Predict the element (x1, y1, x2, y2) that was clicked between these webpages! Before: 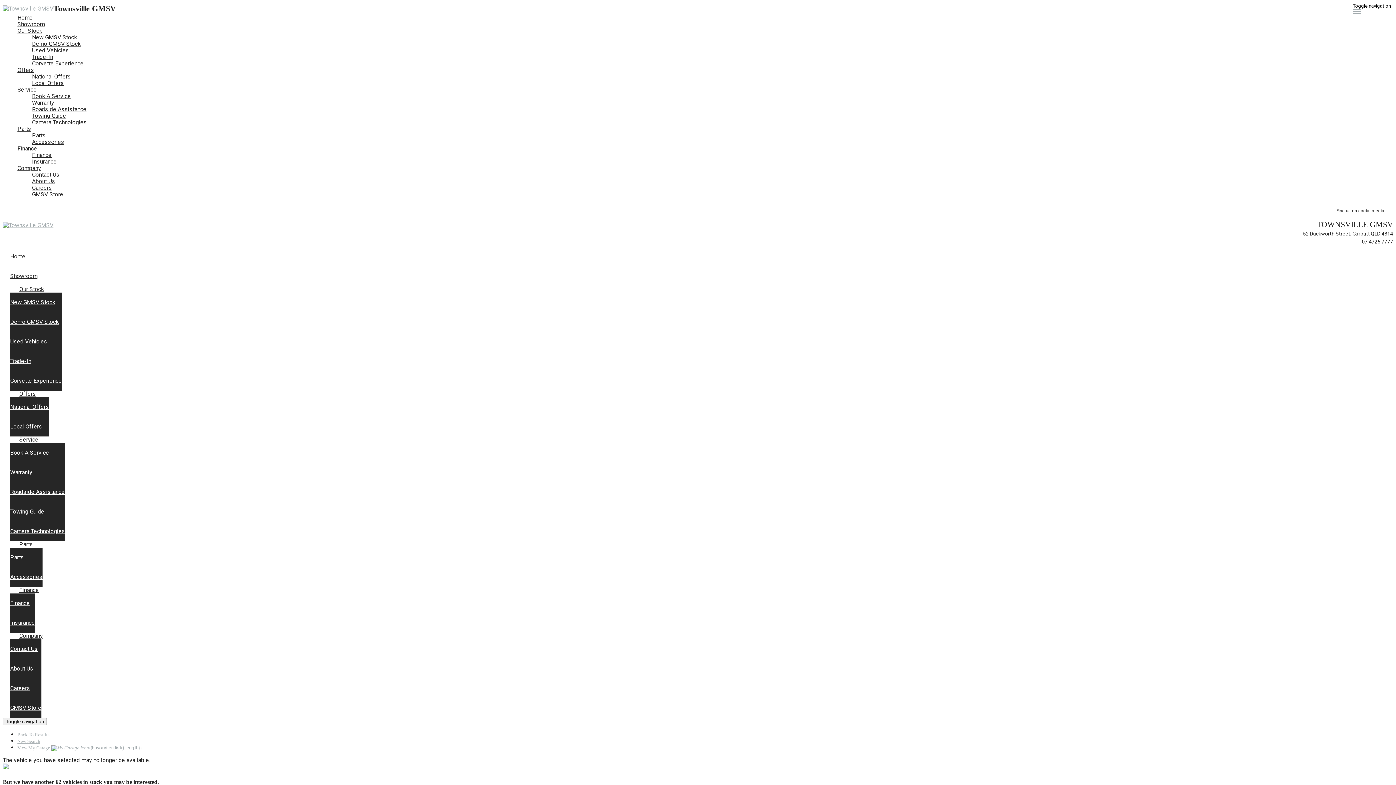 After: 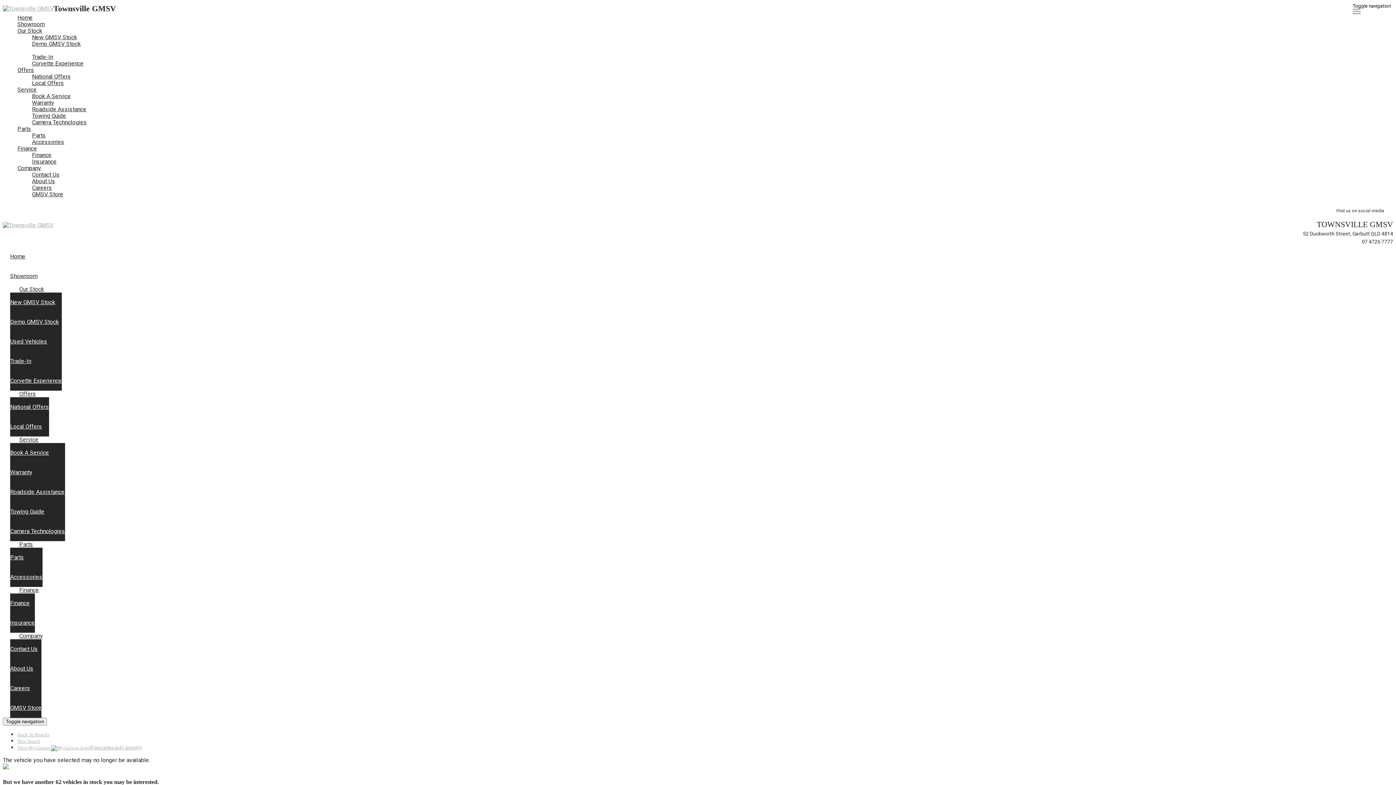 Action: label: Used Vehicles bbox: (32, 47, 1393, 53)